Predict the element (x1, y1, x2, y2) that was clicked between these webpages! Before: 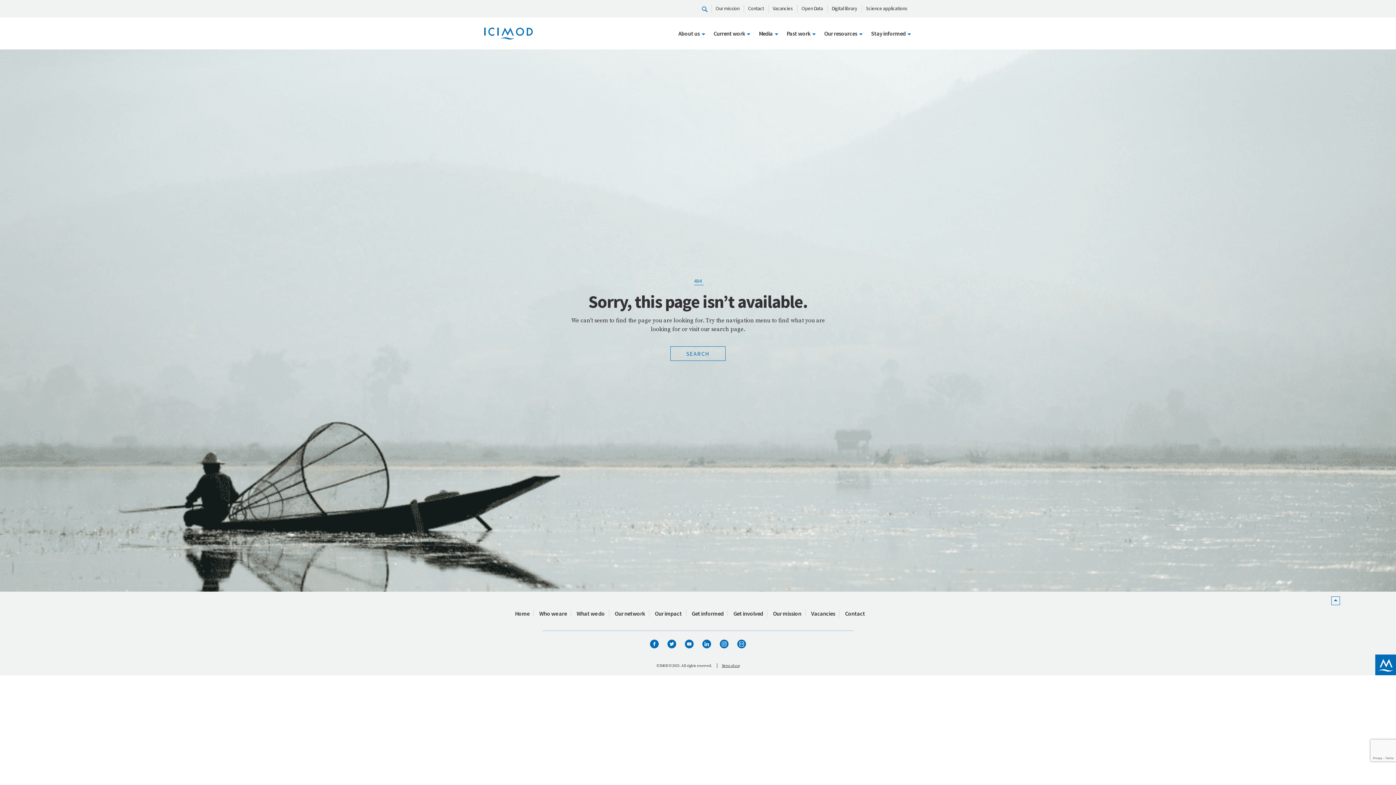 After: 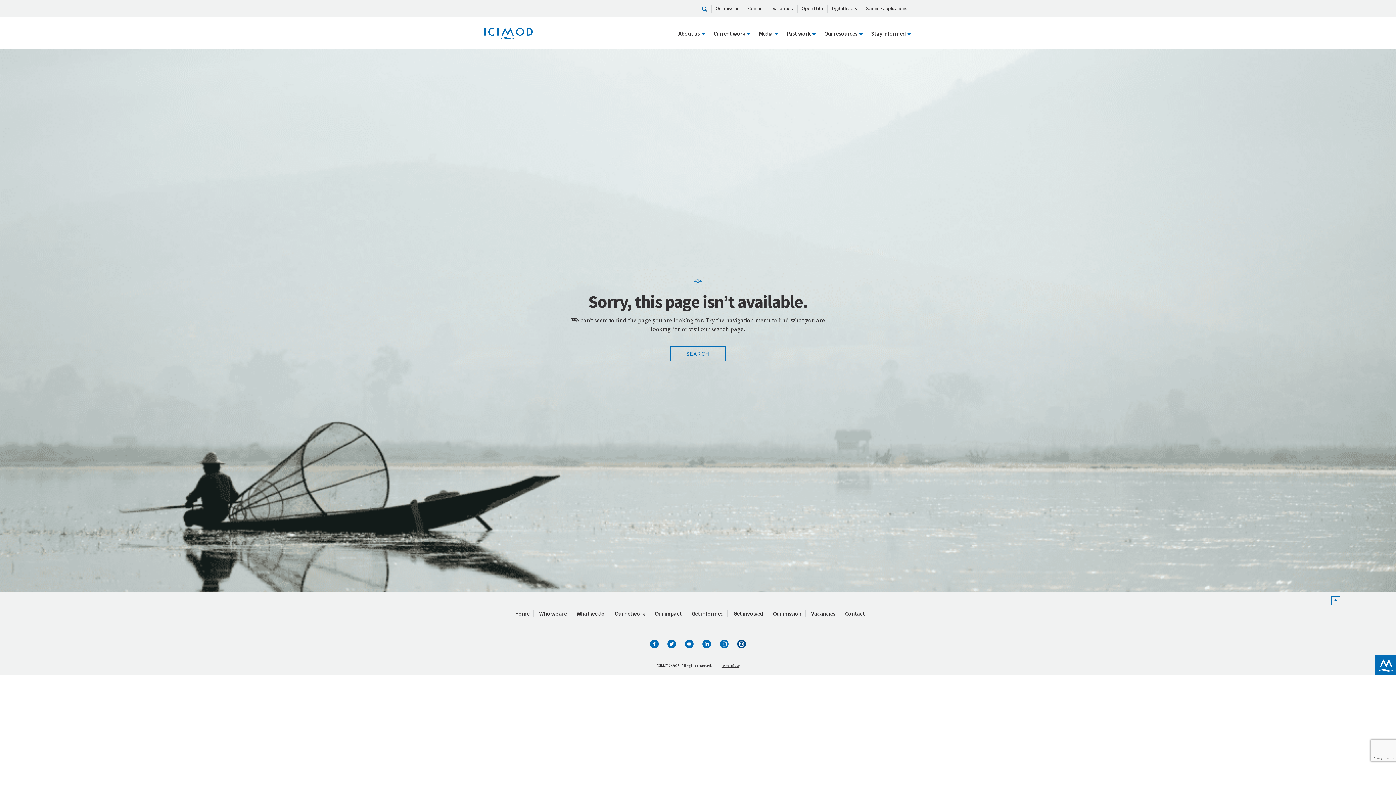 Action: bbox: (737, 639, 746, 648)